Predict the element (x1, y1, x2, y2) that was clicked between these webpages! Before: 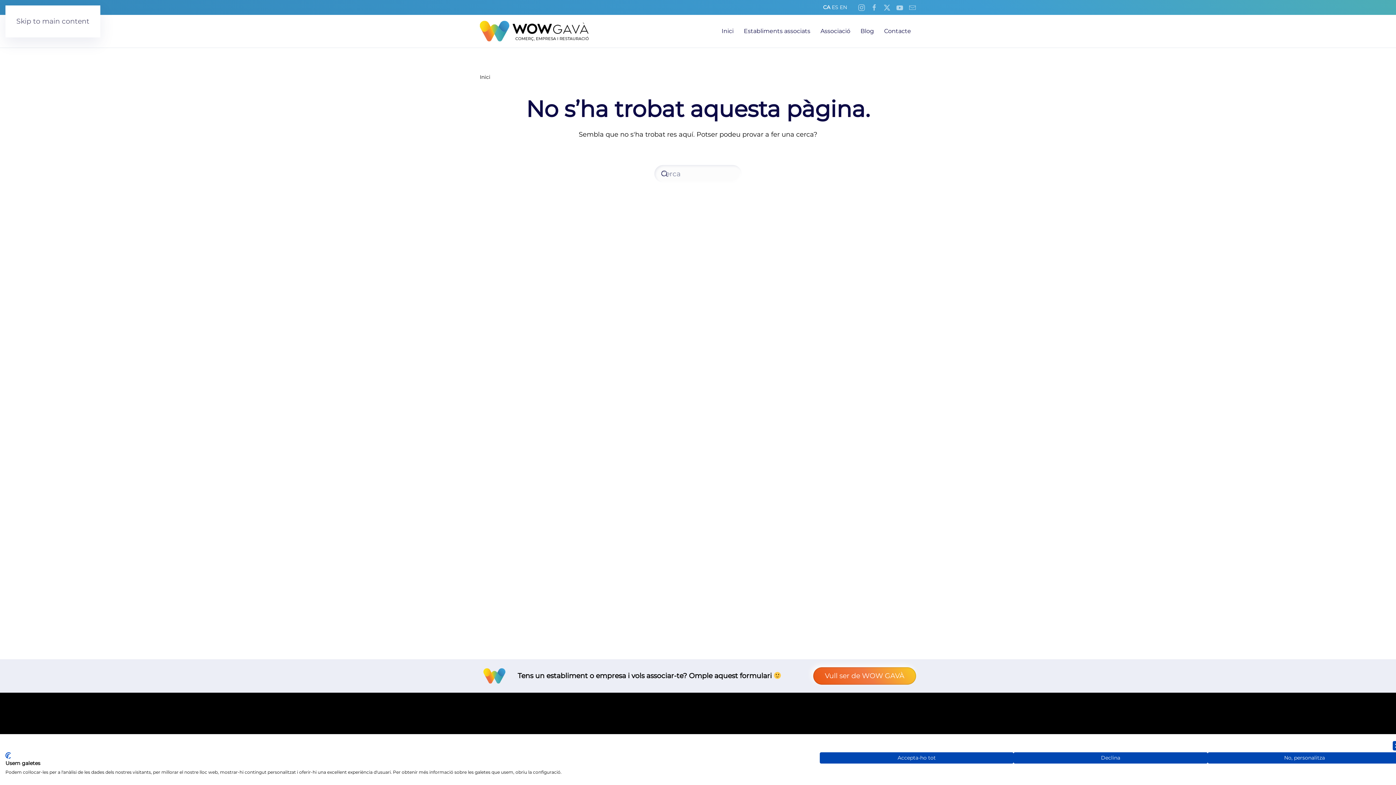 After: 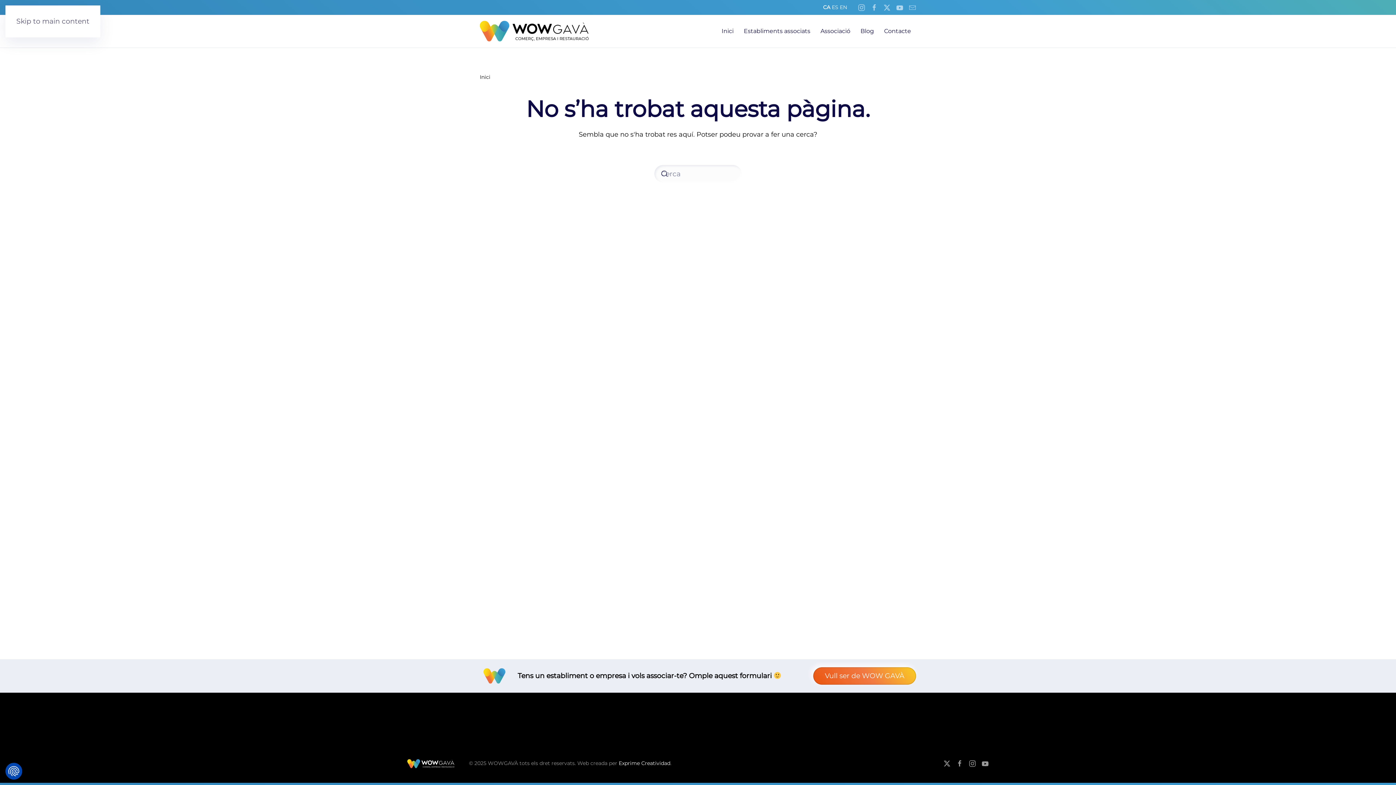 Action: bbox: (820, 752, 1013, 764) label: Acceptar totes cookie s